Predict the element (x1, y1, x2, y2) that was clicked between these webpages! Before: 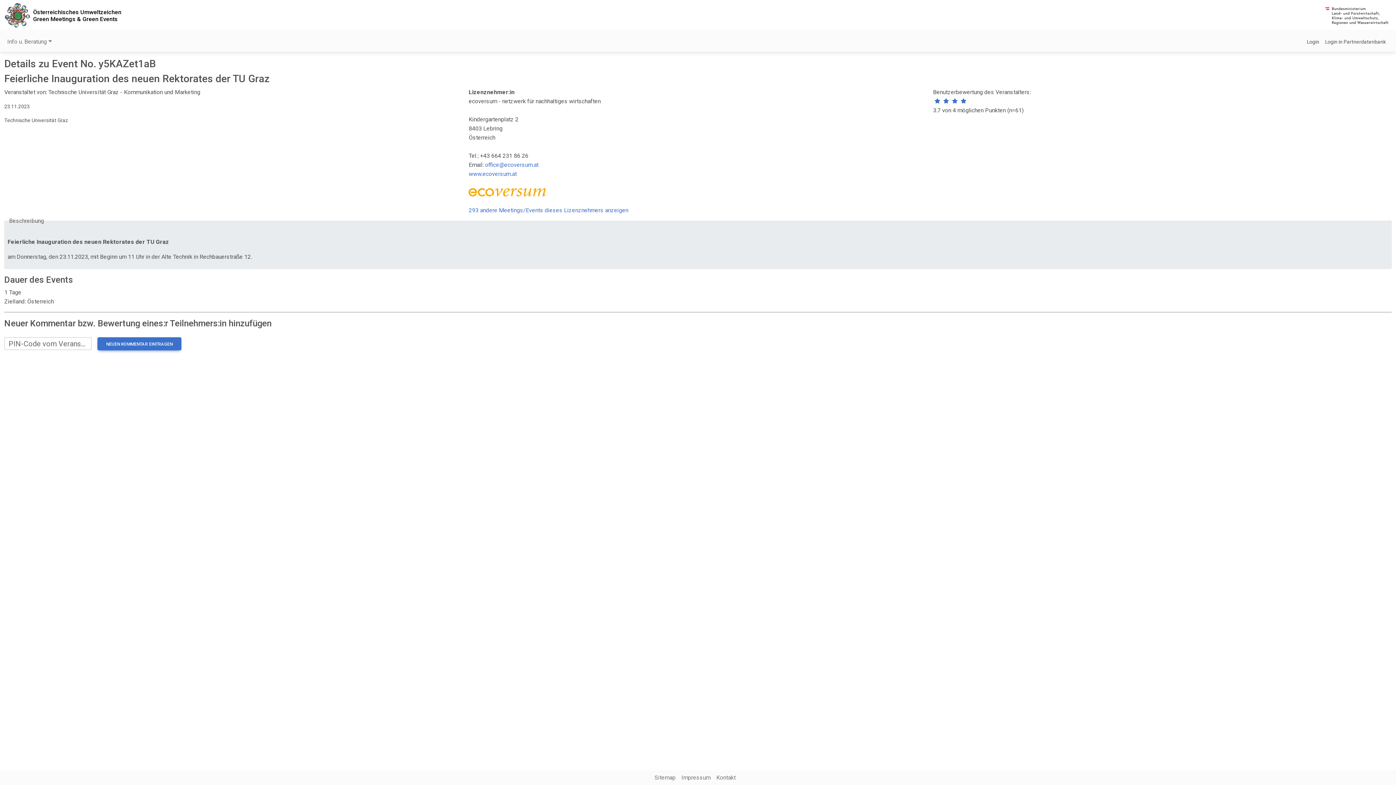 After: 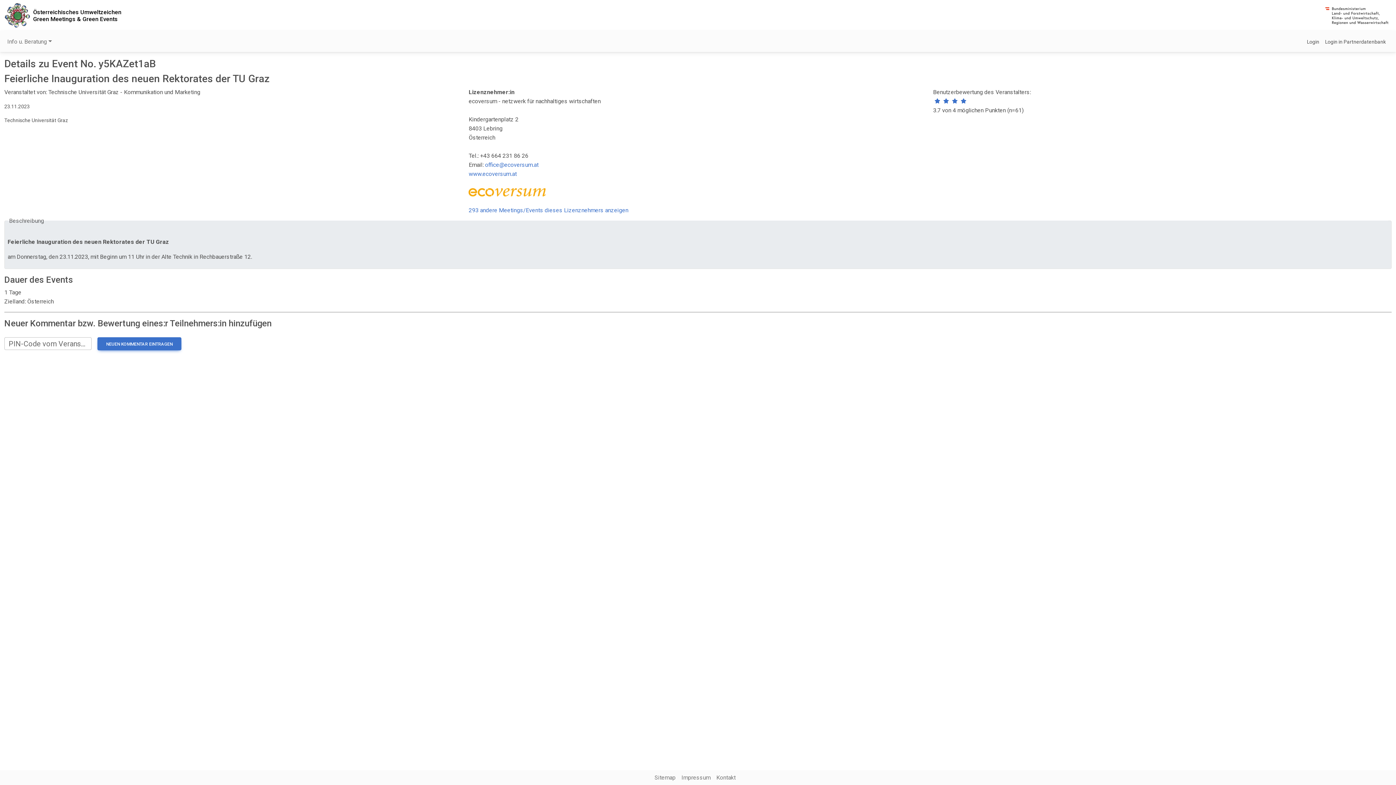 Action: bbox: (716, 774, 735, 781) label: Kontakt